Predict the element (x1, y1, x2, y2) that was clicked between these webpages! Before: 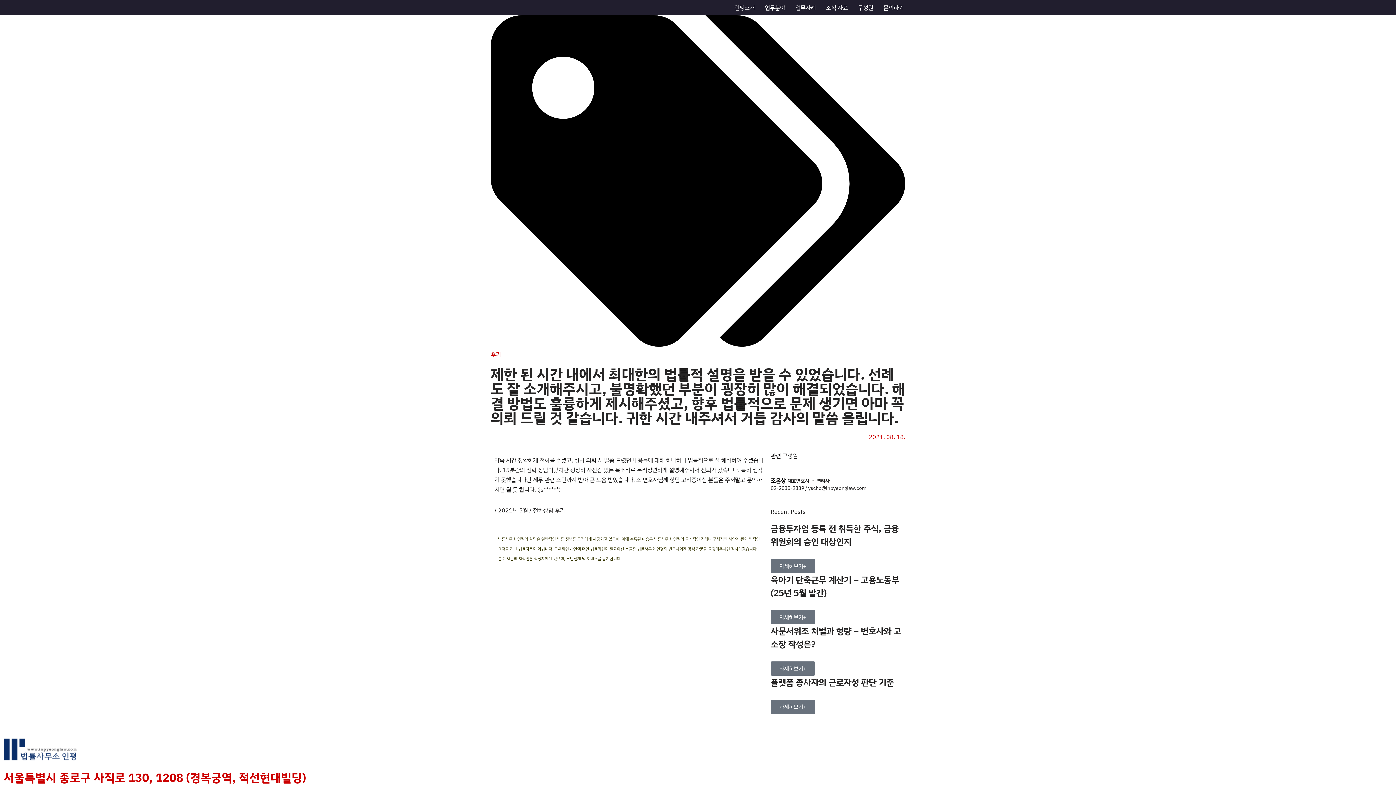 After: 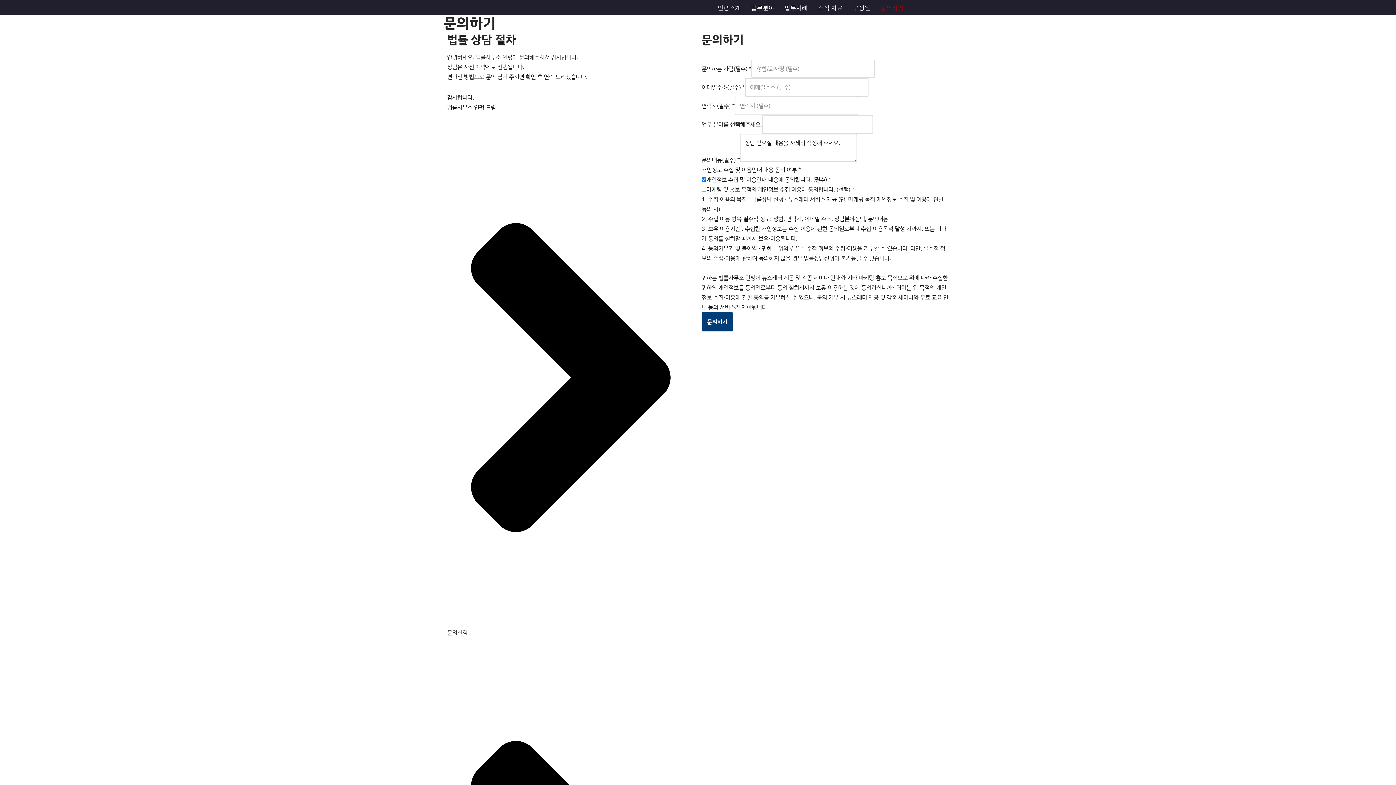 Action: label: 문의하기 bbox: (883, 2, 904, 12)